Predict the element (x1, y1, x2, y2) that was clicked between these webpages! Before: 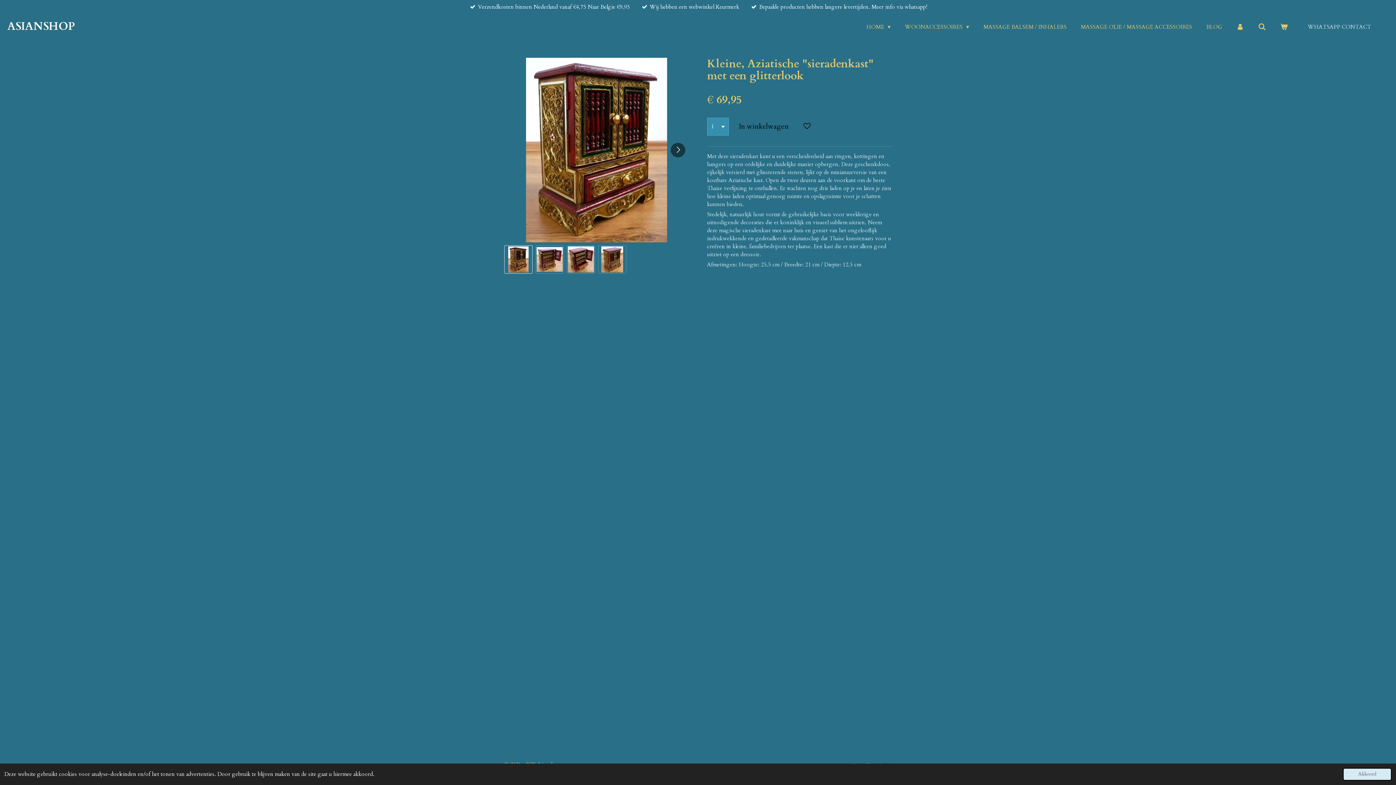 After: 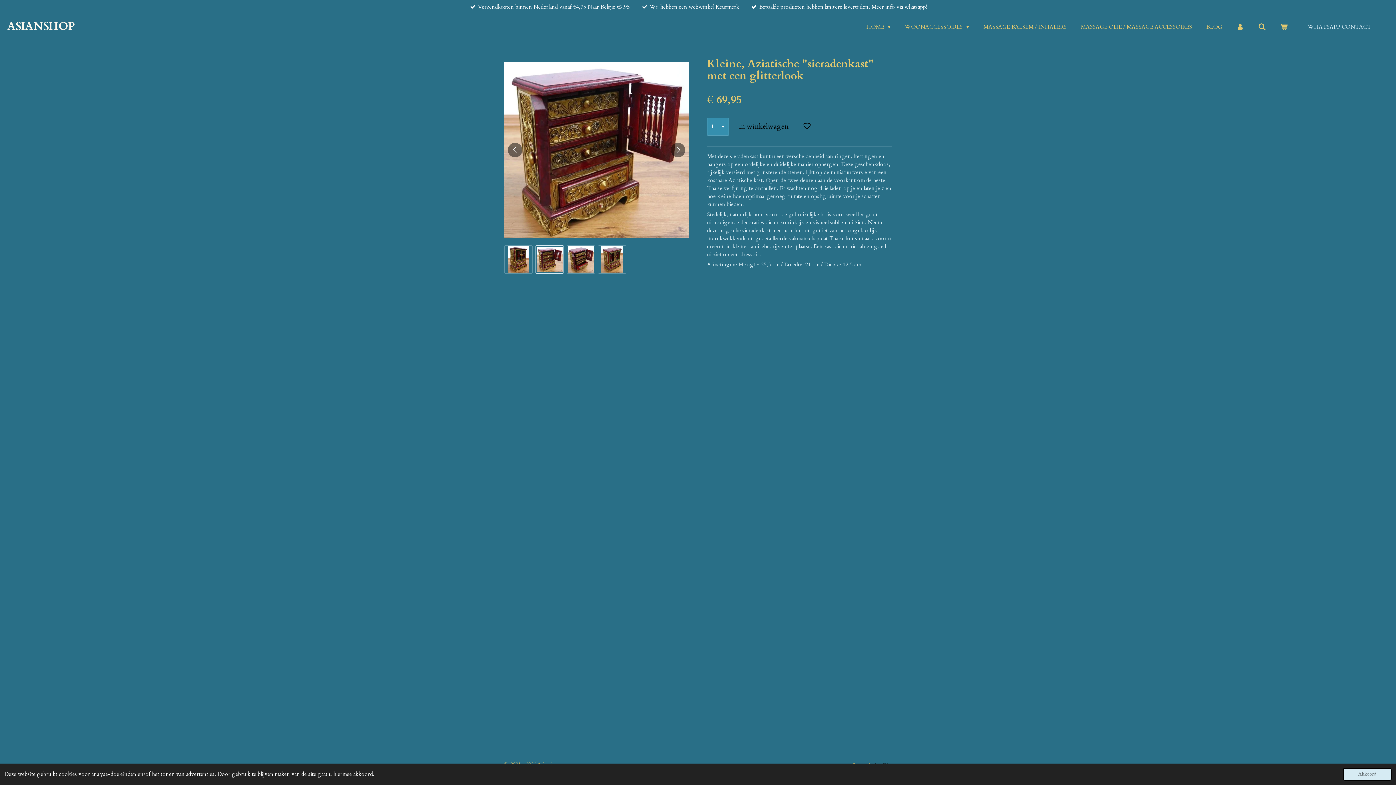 Action: label: 2 van 4 bbox: (535, 245, 564, 273)